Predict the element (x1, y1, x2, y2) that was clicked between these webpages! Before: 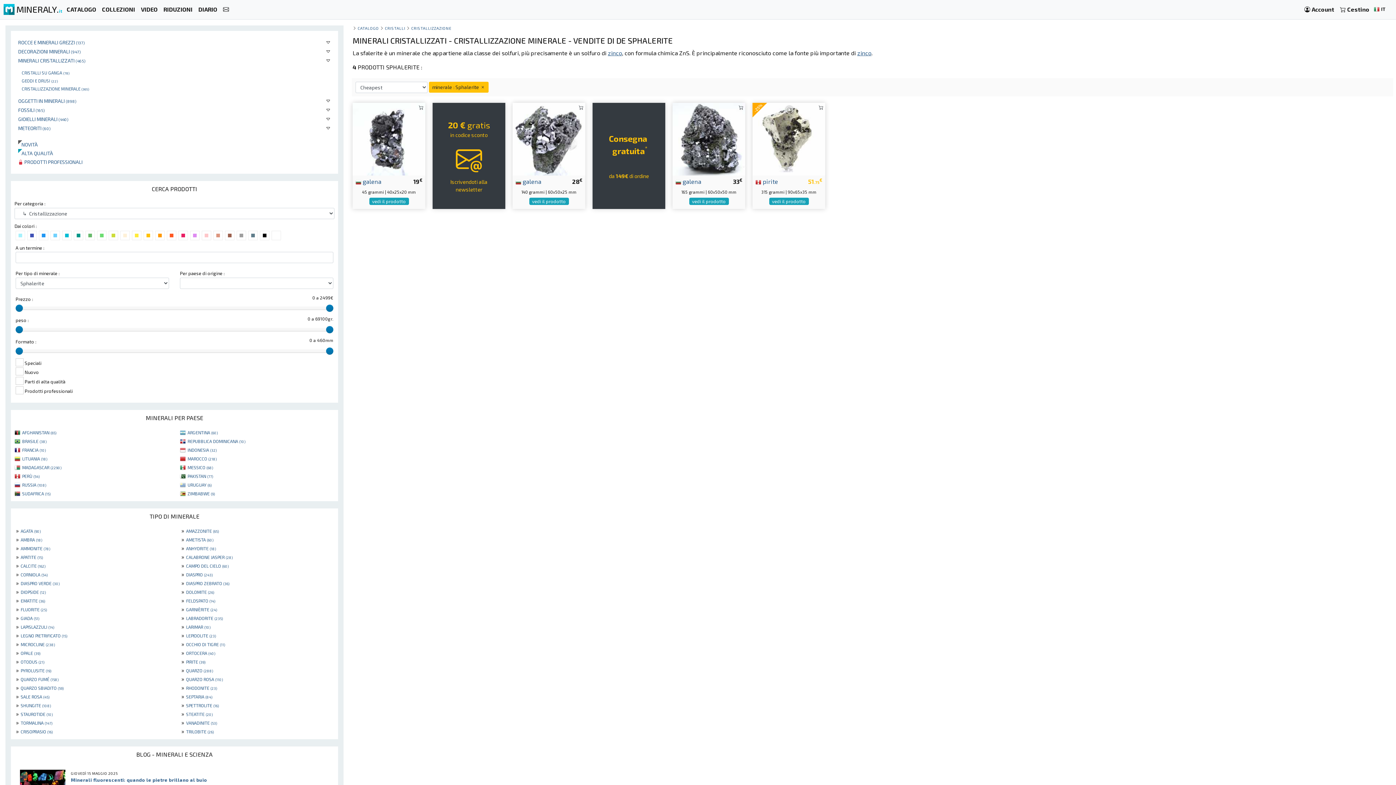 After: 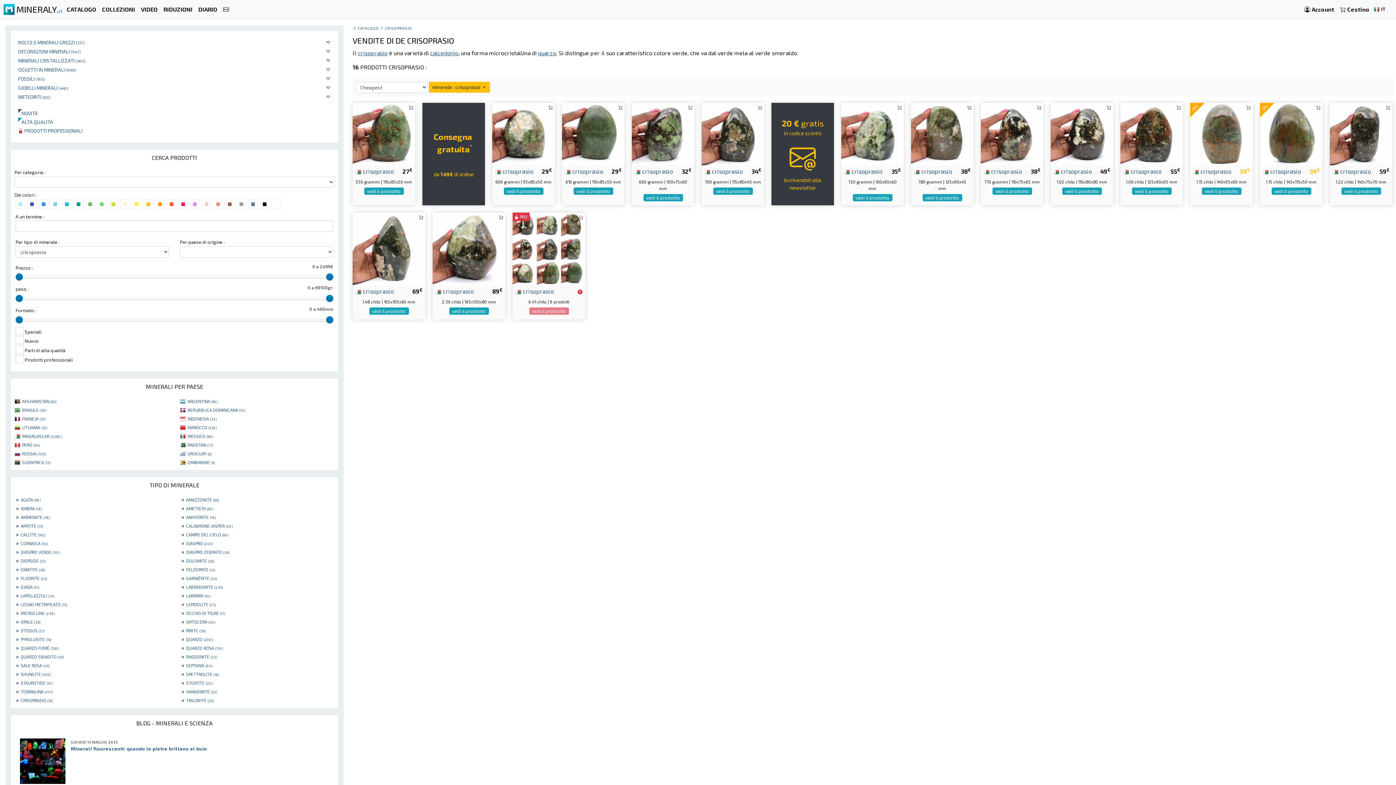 Action: bbox: (20, 729, 52, 734) label: CRISOPRASIO (16)